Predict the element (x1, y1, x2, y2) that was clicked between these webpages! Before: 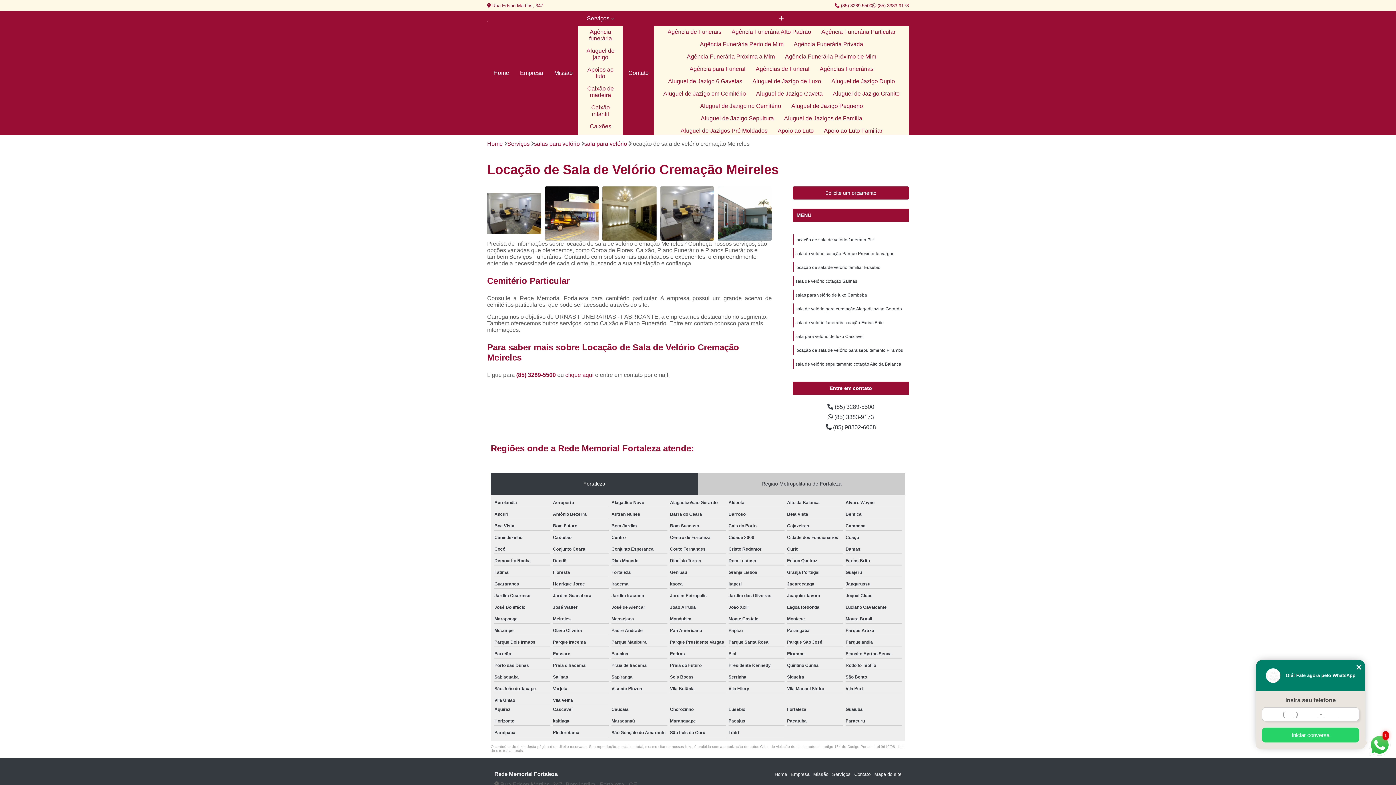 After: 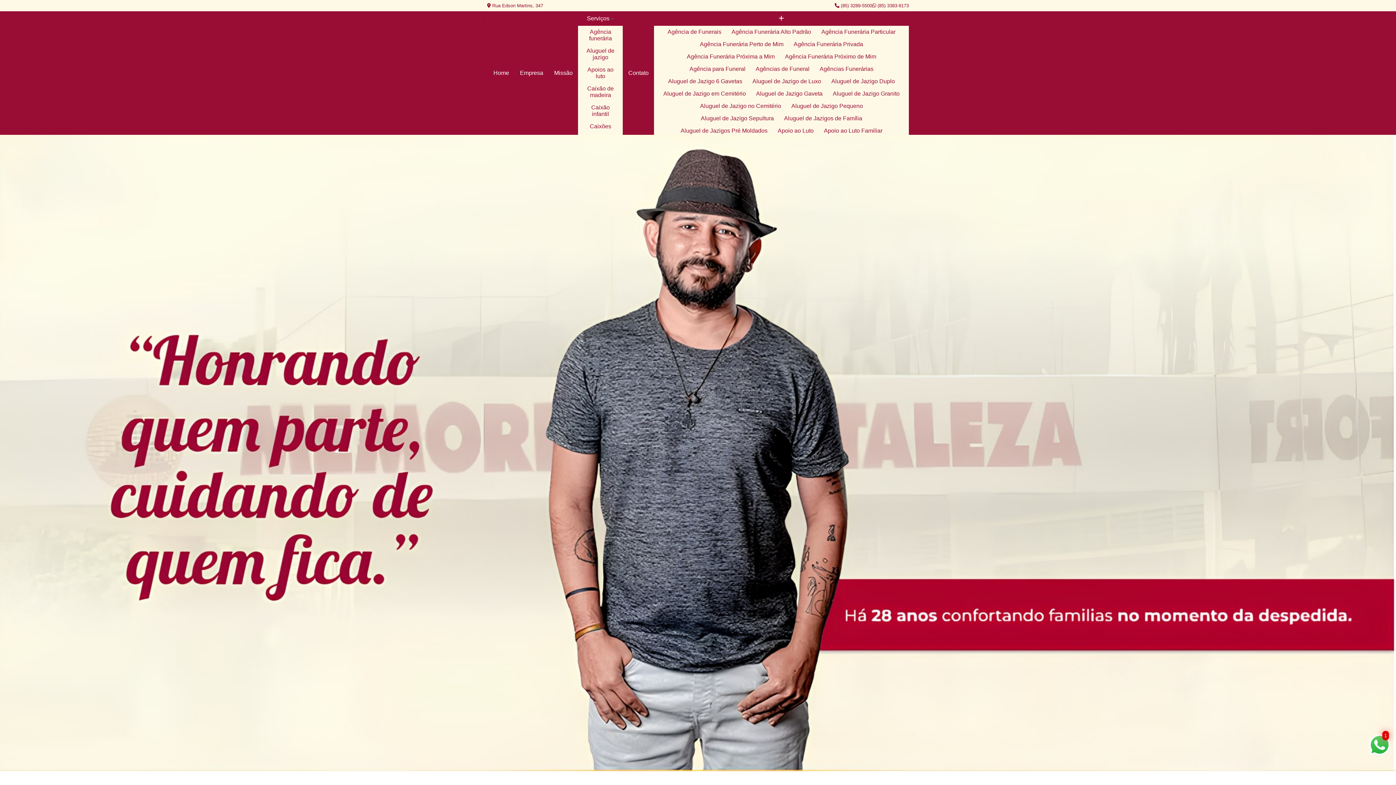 Action: bbox: (774, 772, 787, 777) label: Home